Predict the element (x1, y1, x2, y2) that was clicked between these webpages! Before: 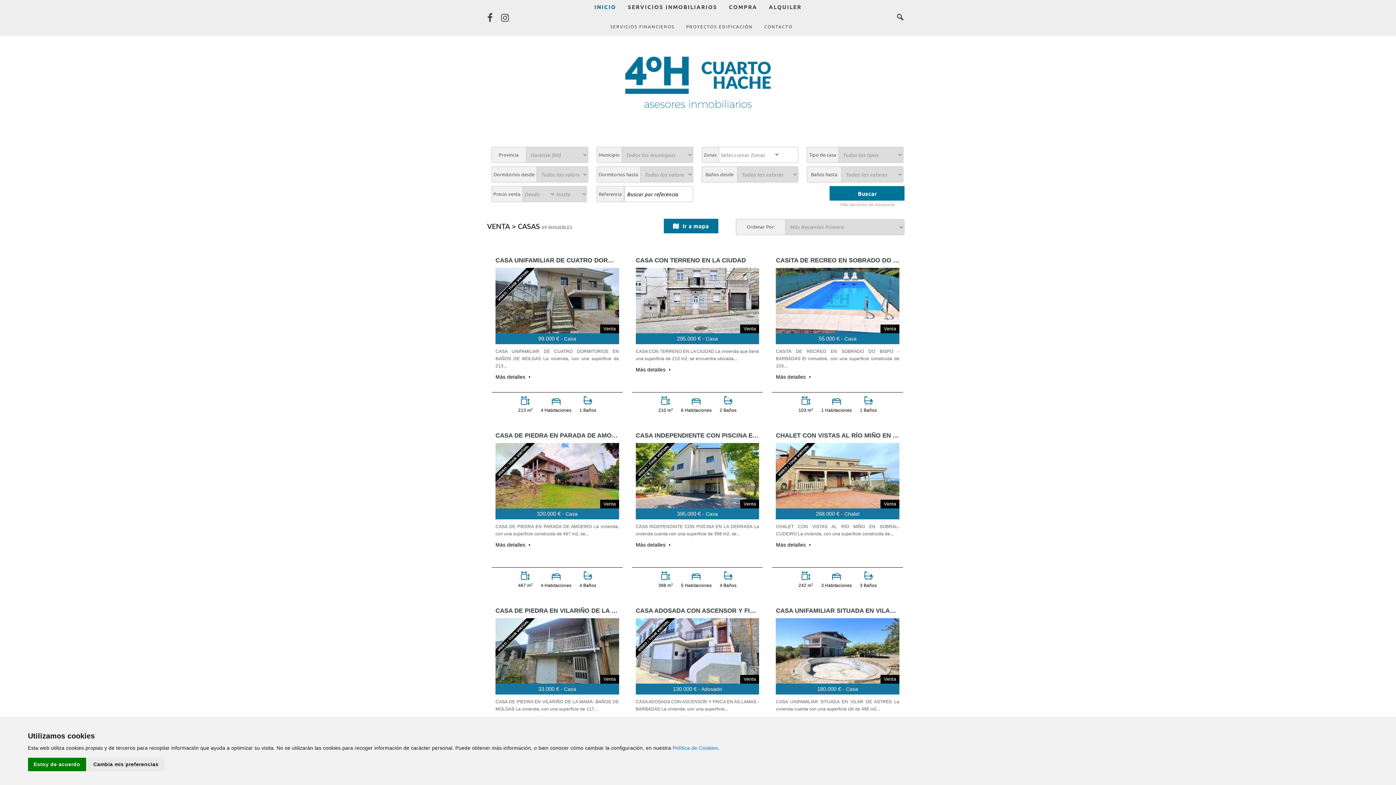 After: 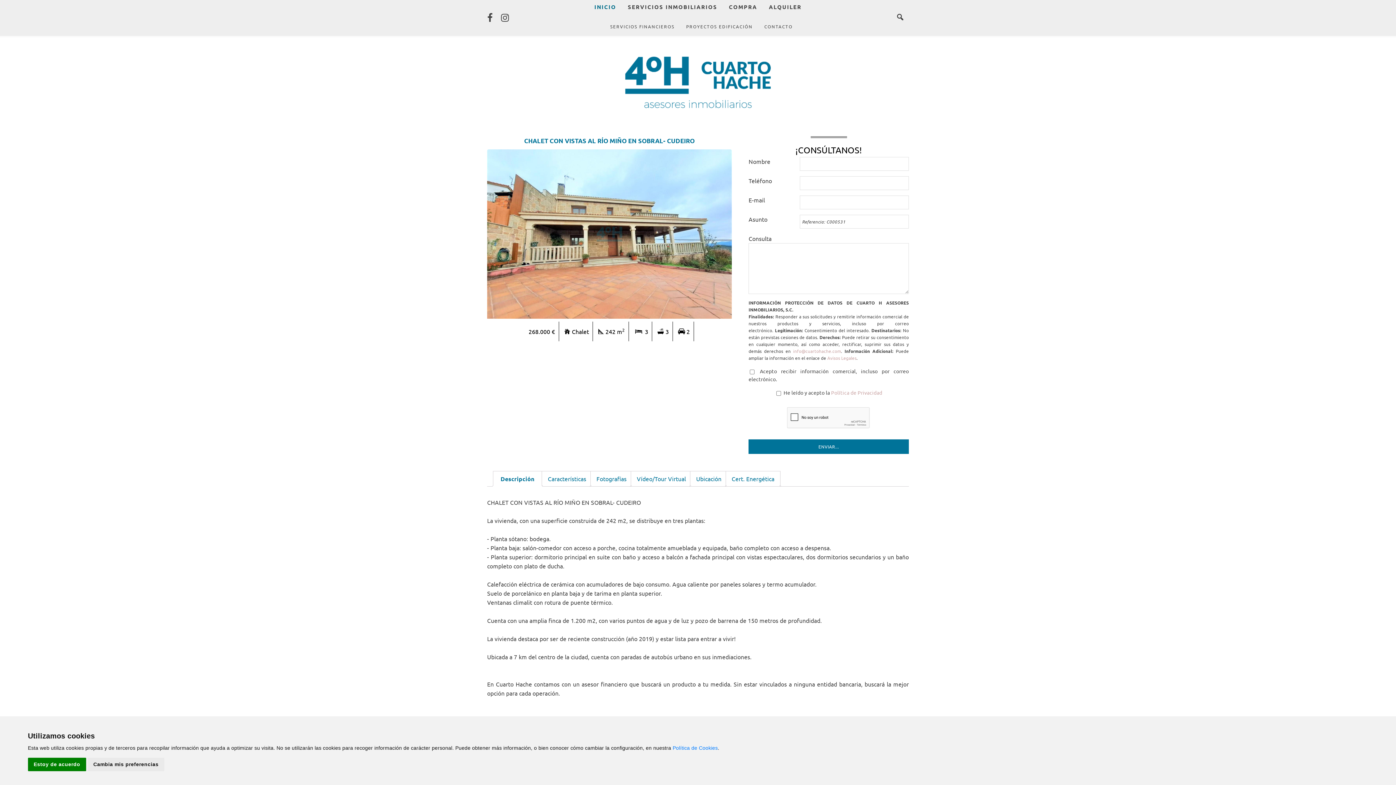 Action: bbox: (776, 541, 811, 548) label: Más detalles 